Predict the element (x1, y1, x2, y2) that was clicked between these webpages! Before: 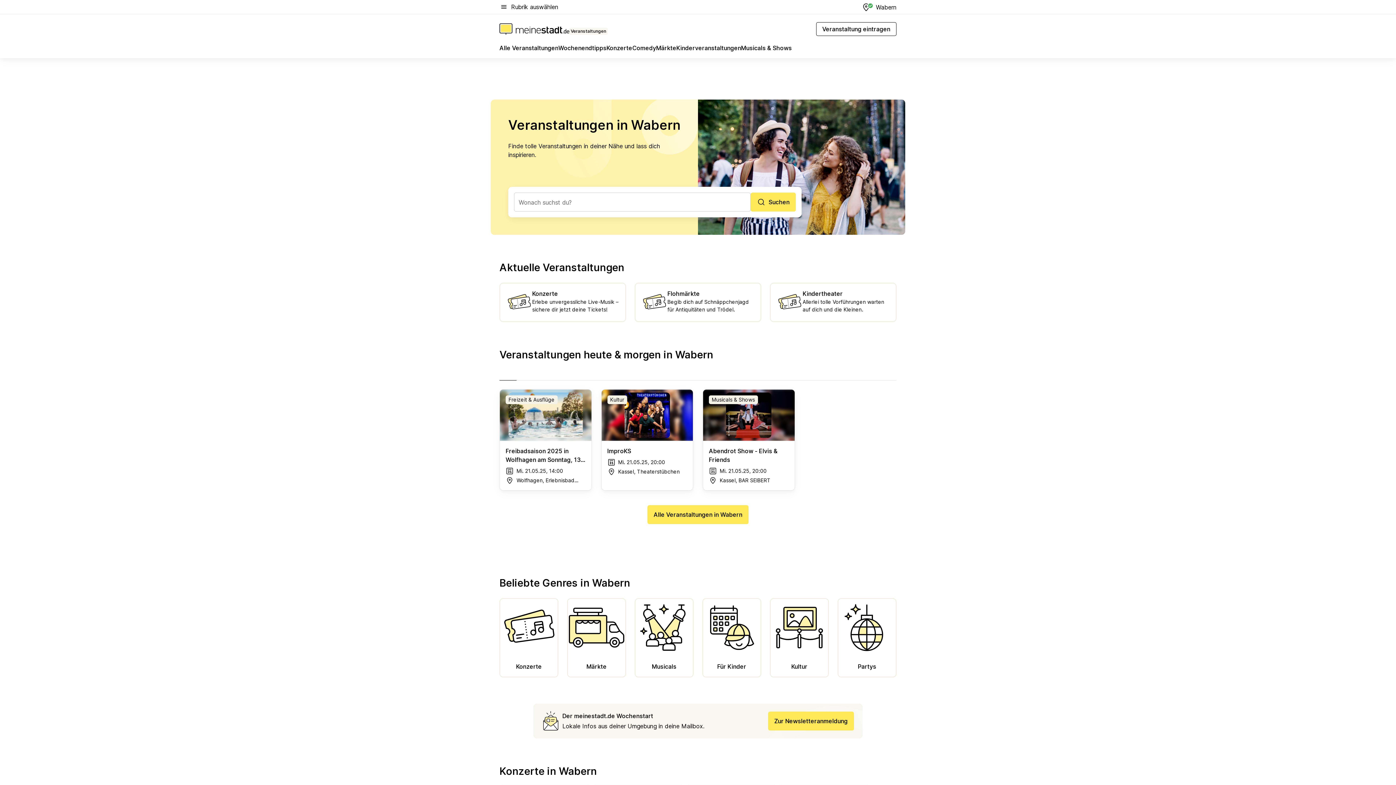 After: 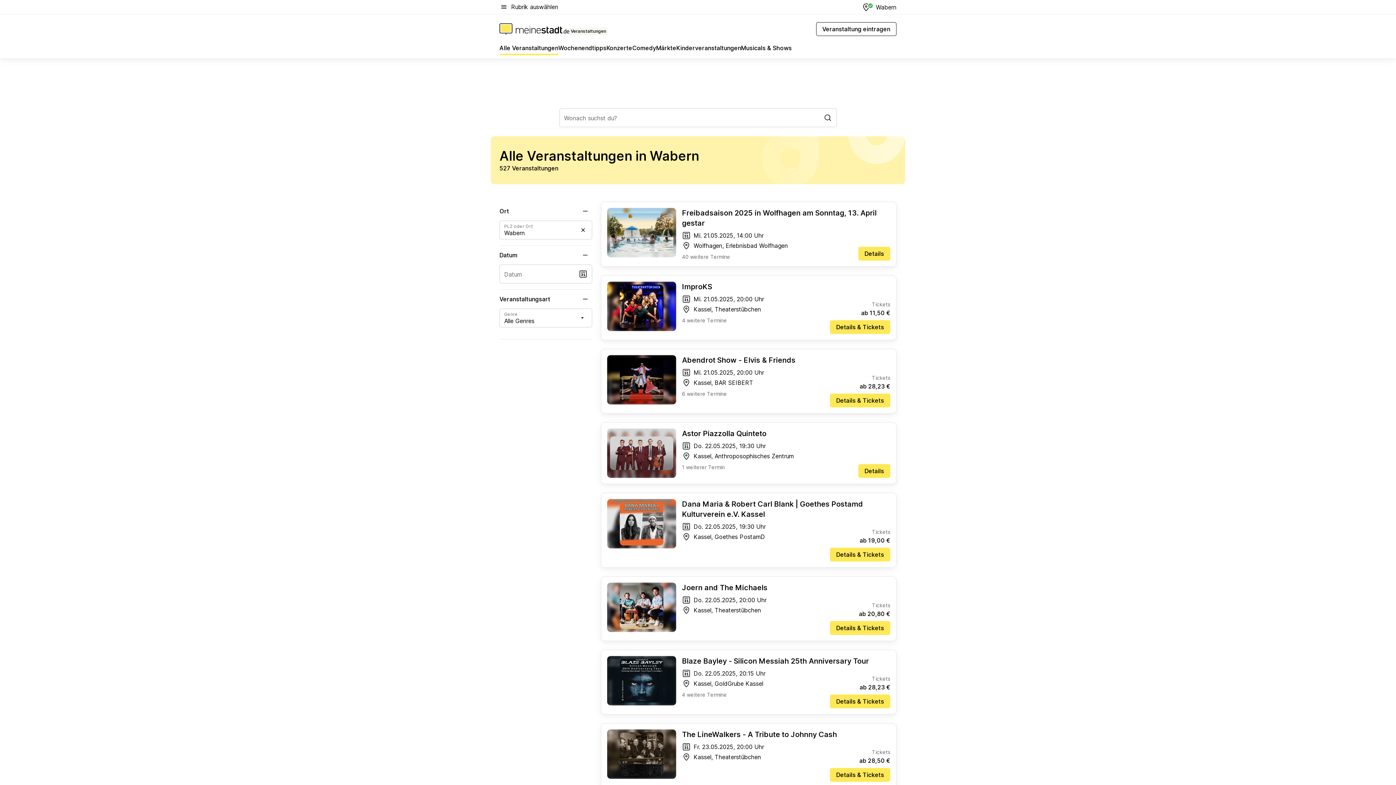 Action: label: Alle Veranstaltungen in Wabern bbox: (647, 505, 748, 524)